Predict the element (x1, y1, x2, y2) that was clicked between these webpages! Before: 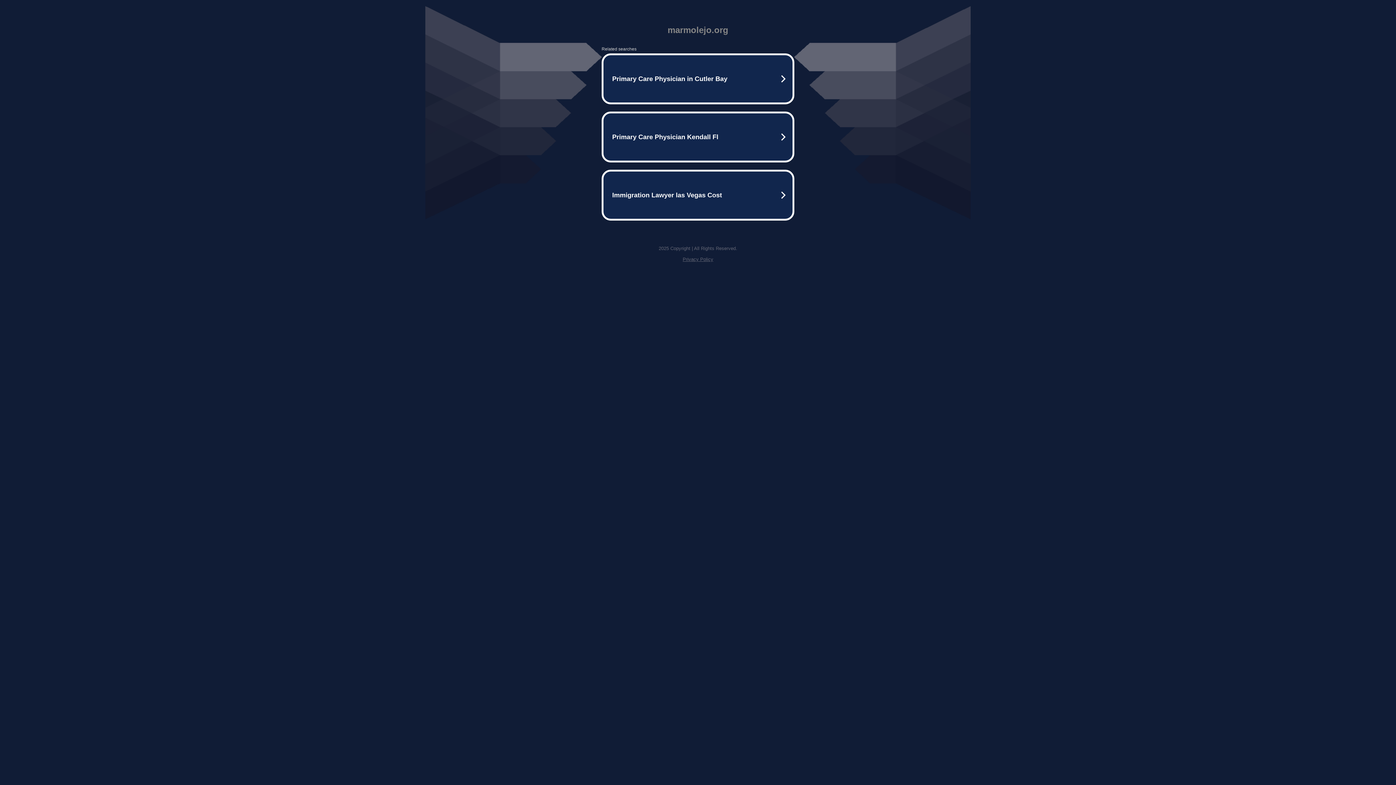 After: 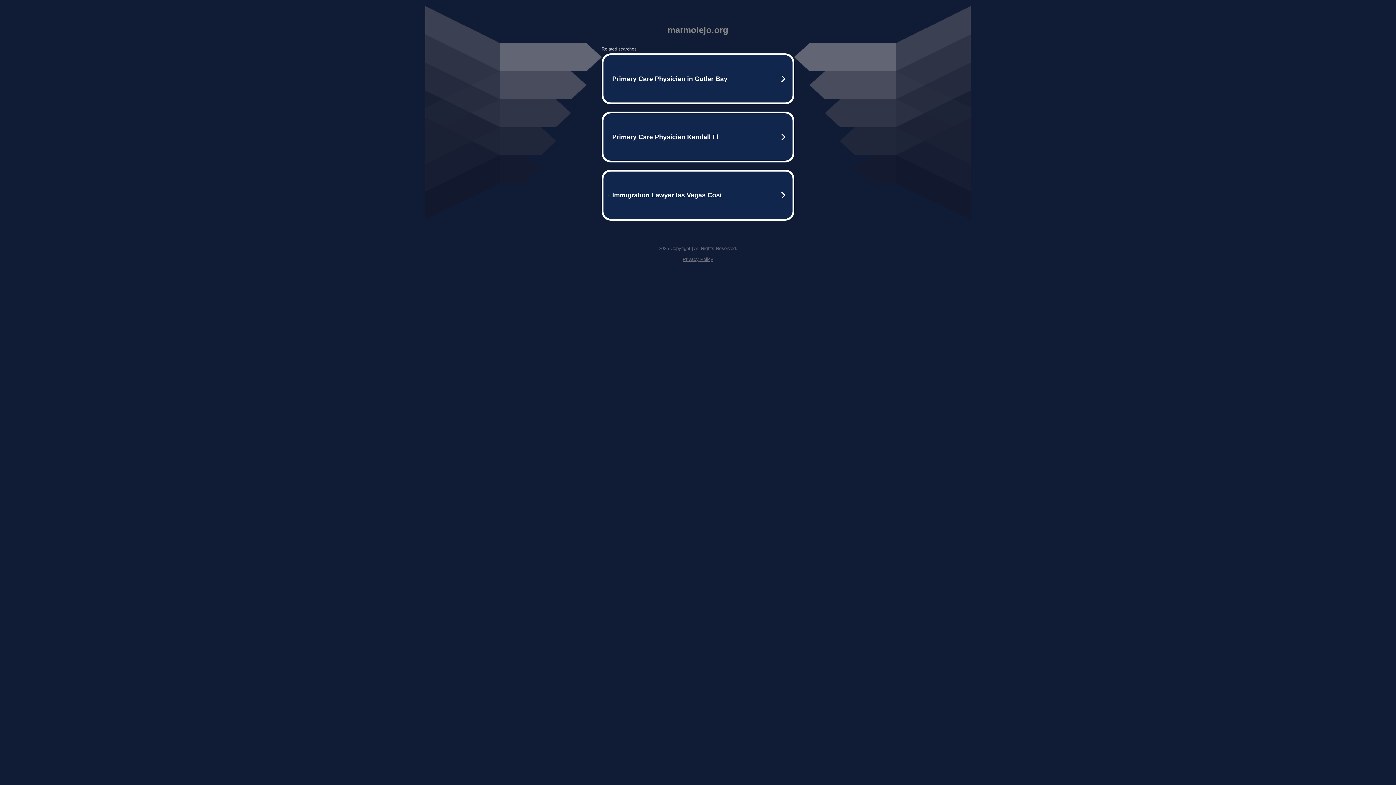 Action: label: Privacy Policy bbox: (682, 256, 713, 262)